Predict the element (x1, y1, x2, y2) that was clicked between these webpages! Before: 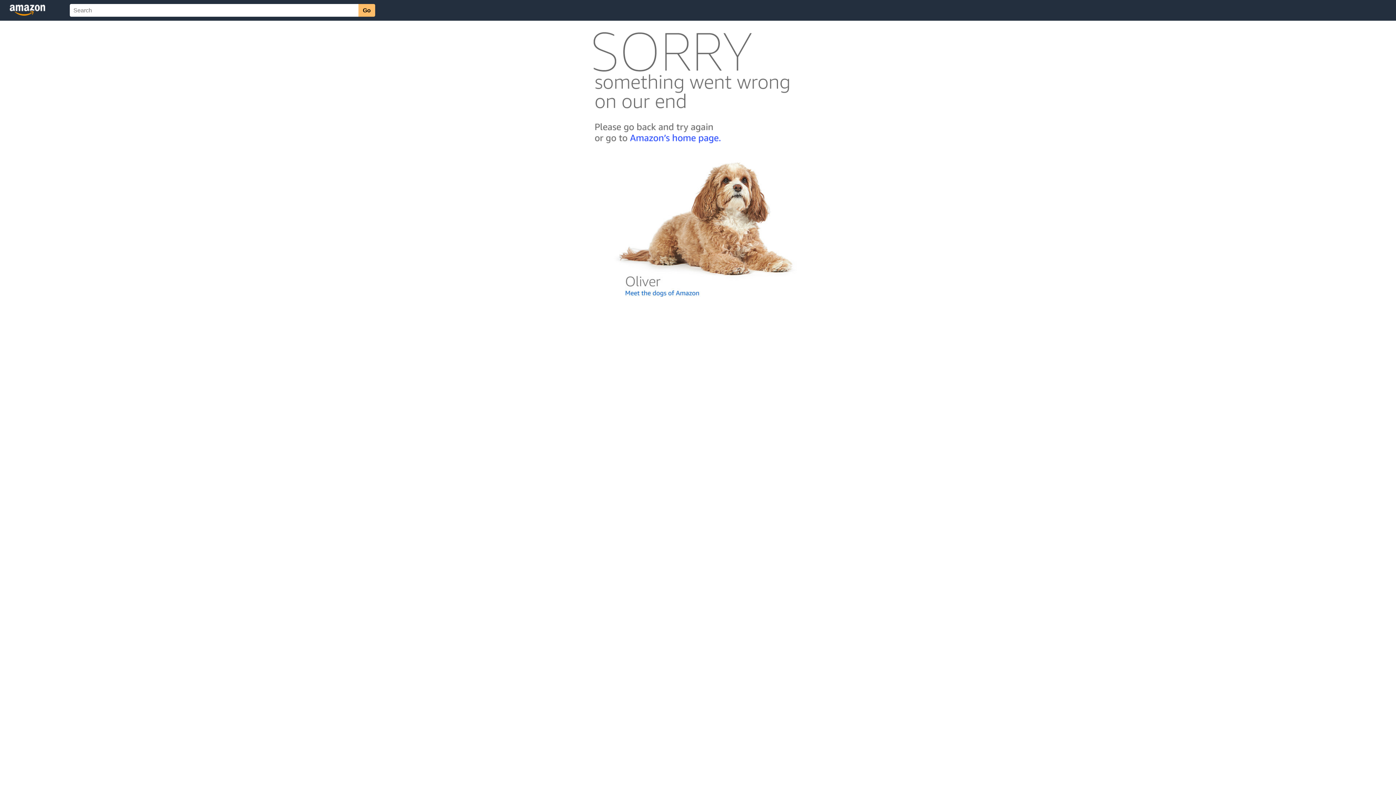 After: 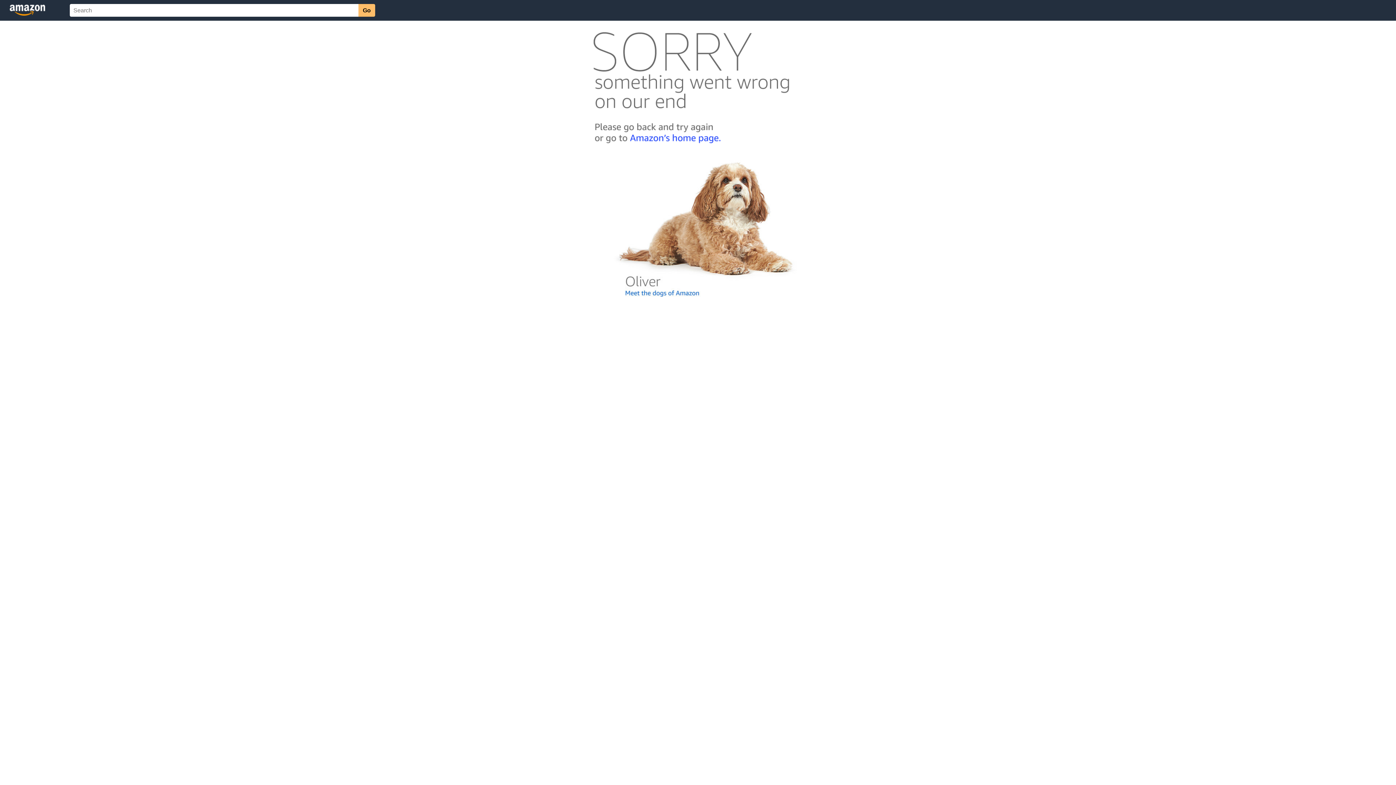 Action: bbox: (592, 300, 803, 306)